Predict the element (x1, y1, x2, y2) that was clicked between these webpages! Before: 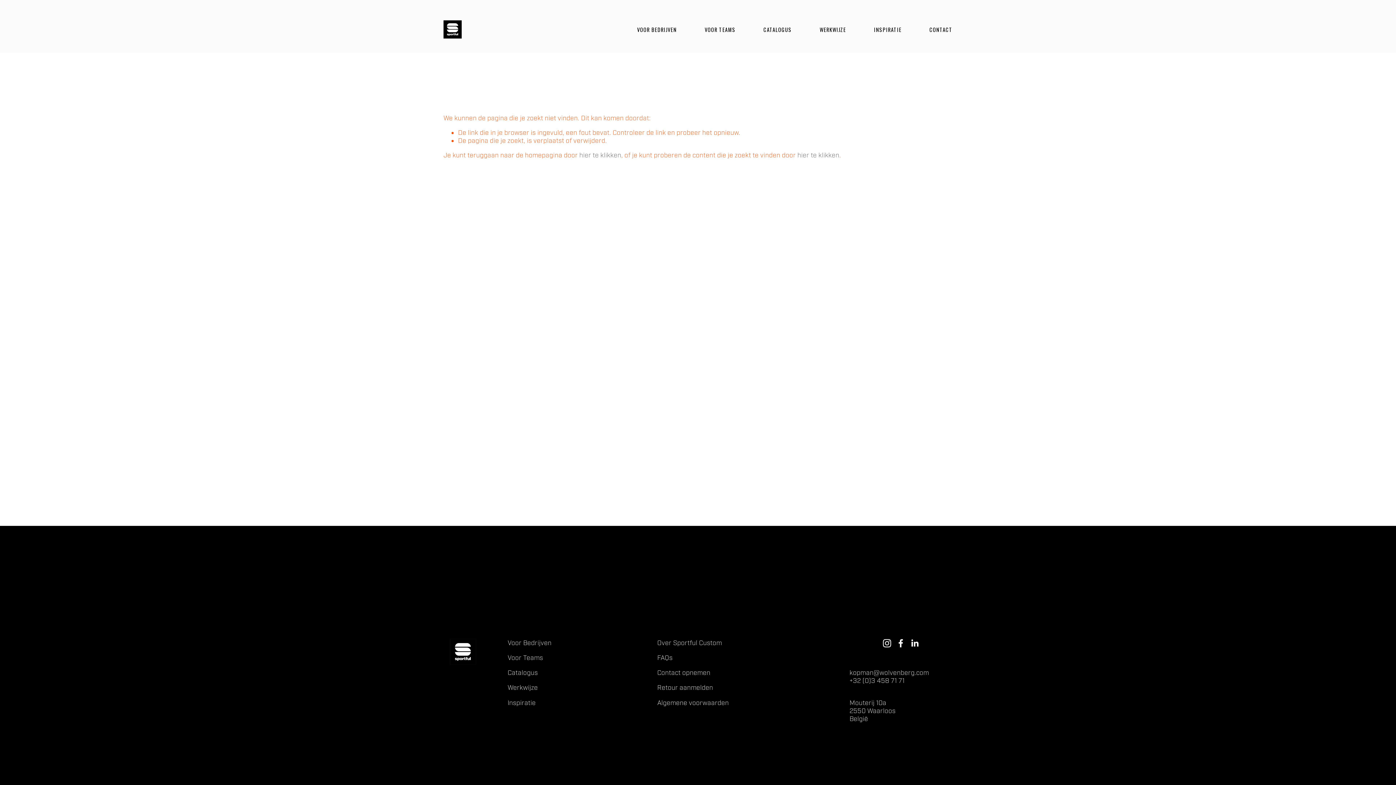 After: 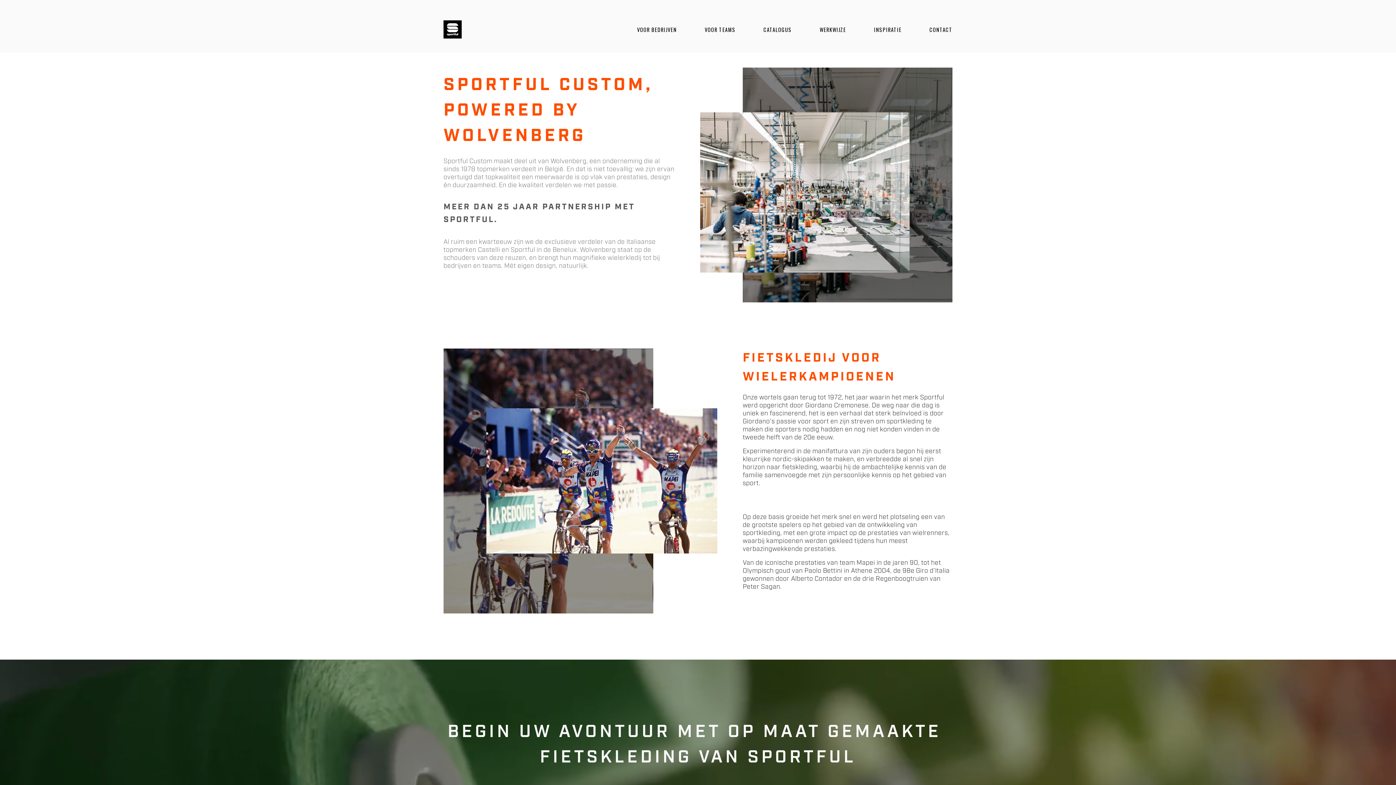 Action: bbox: (657, 639, 803, 647) label: Over Sportful Custom